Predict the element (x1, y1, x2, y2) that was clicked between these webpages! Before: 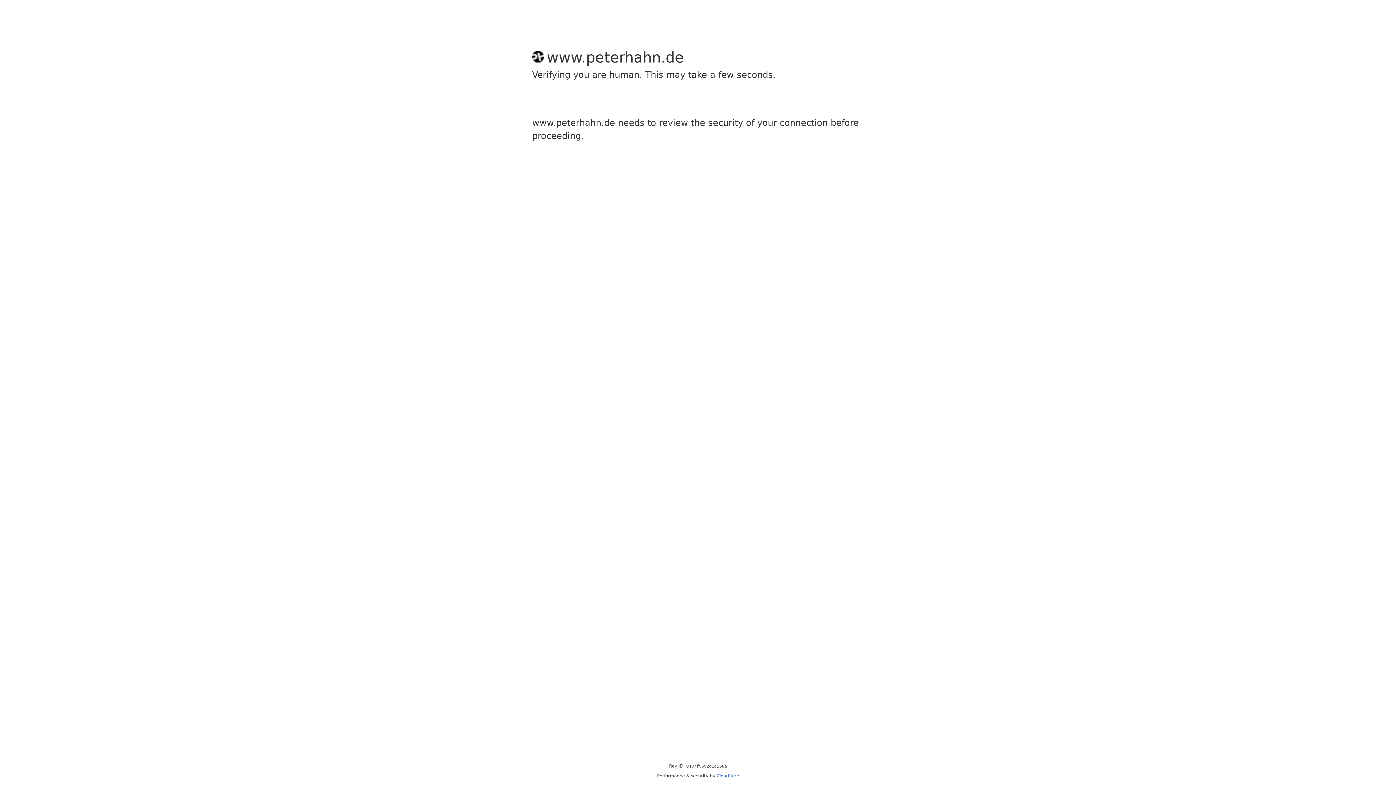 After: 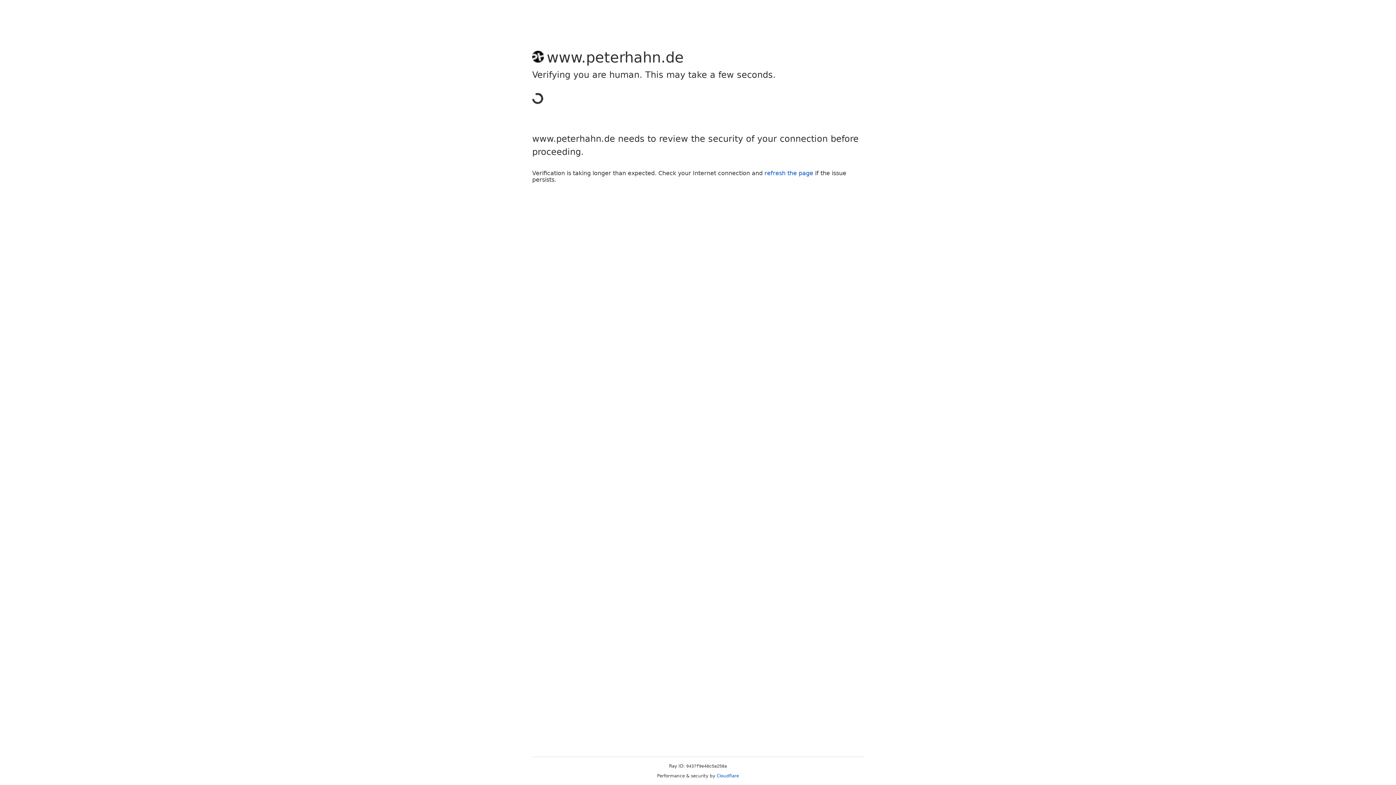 Action: bbox: (716, 773, 739, 778) label: Cloudflare